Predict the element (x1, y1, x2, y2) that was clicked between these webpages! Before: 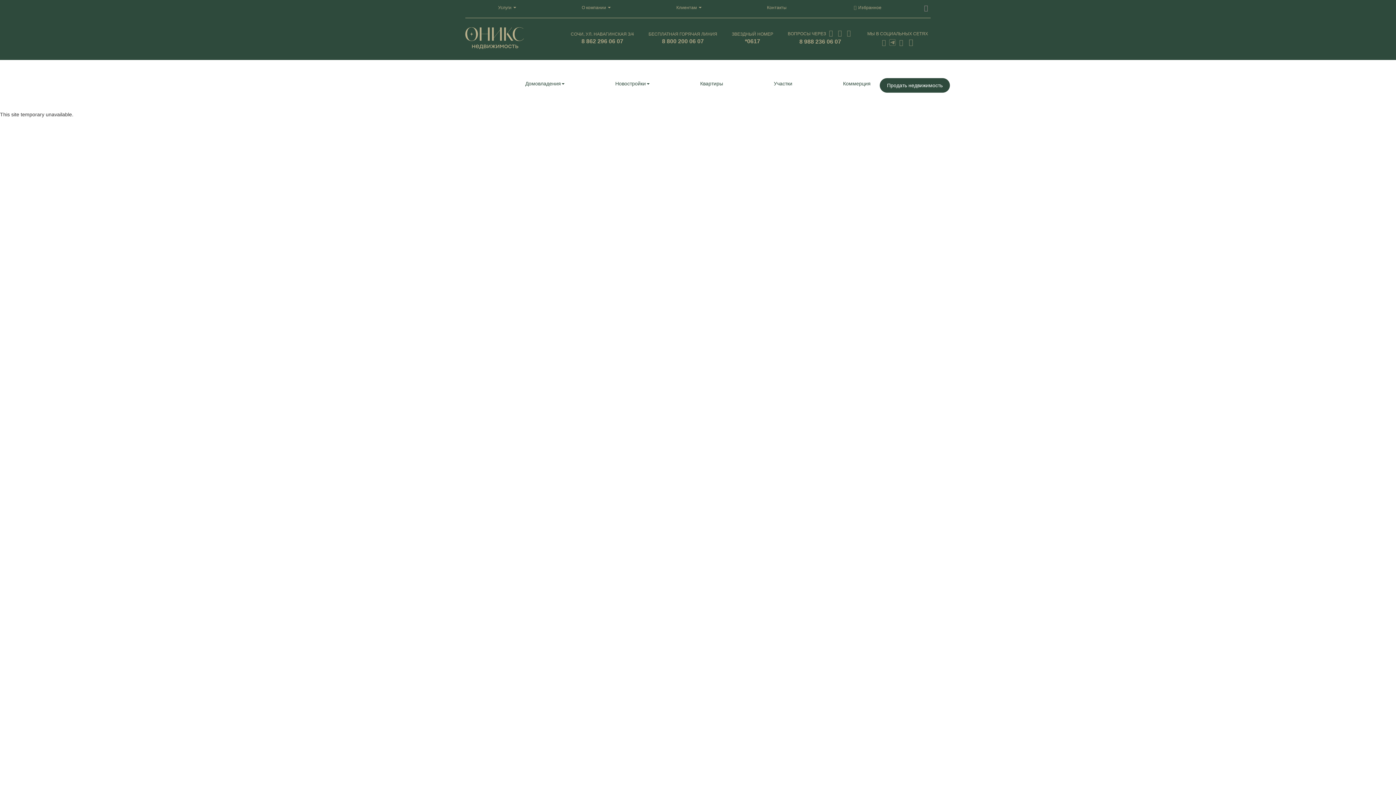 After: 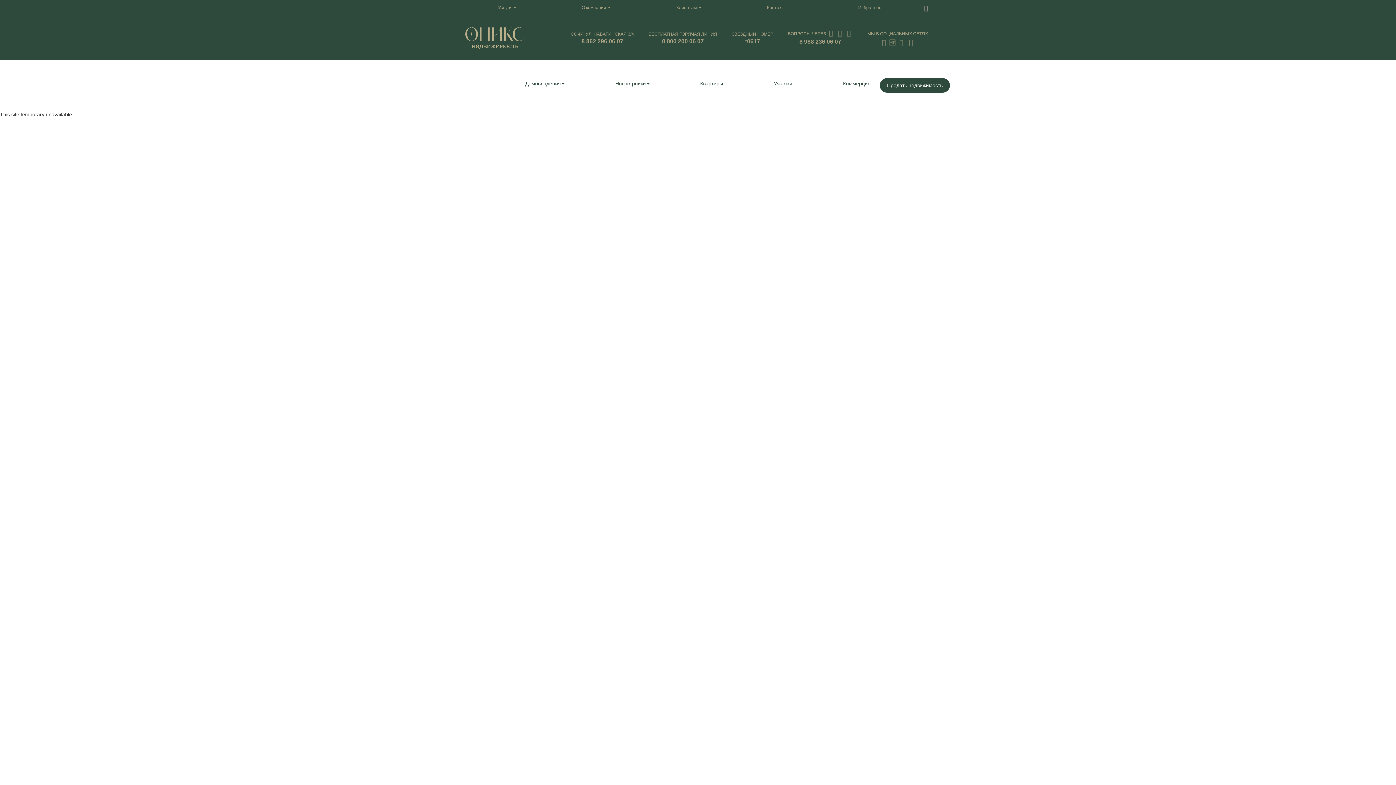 Action: bbox: (772, 80, 794, 87) label: Участки